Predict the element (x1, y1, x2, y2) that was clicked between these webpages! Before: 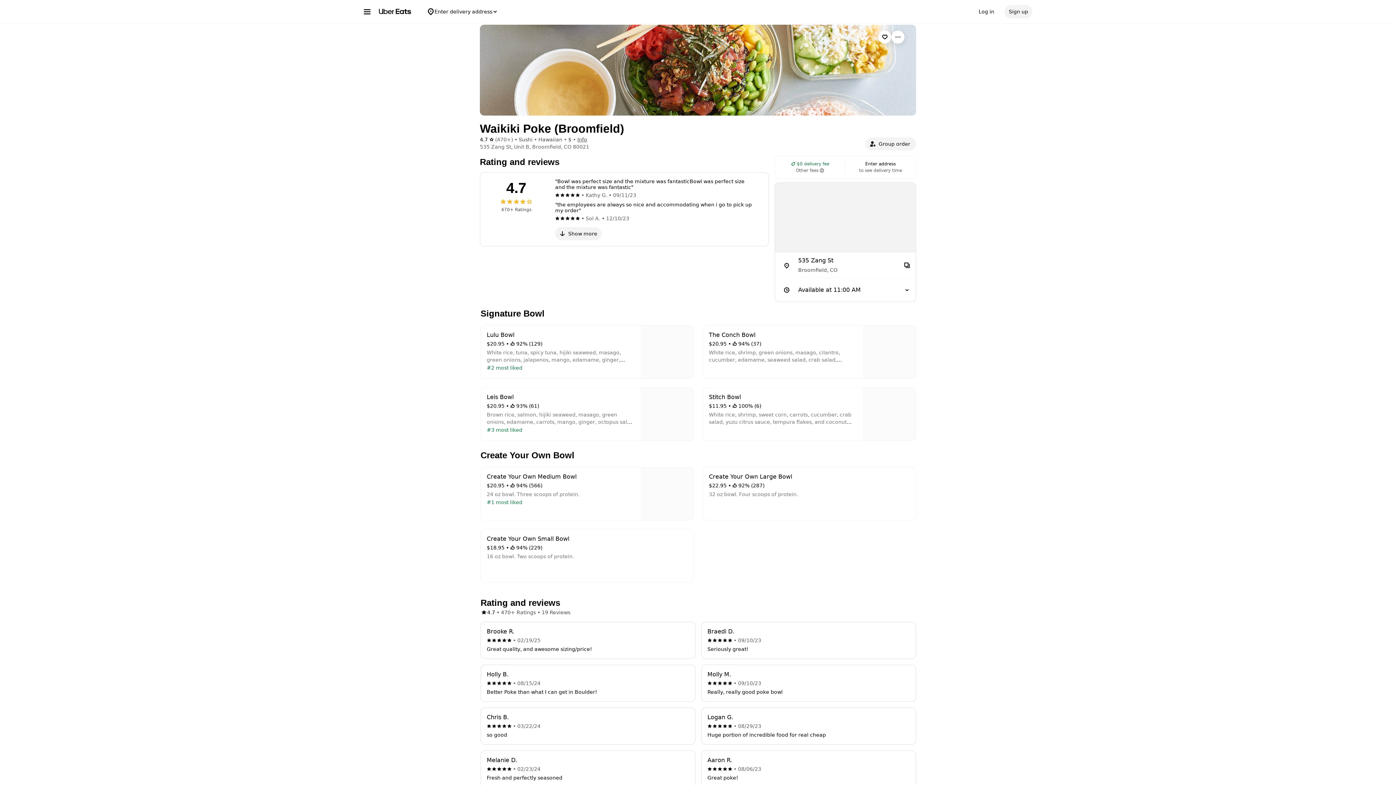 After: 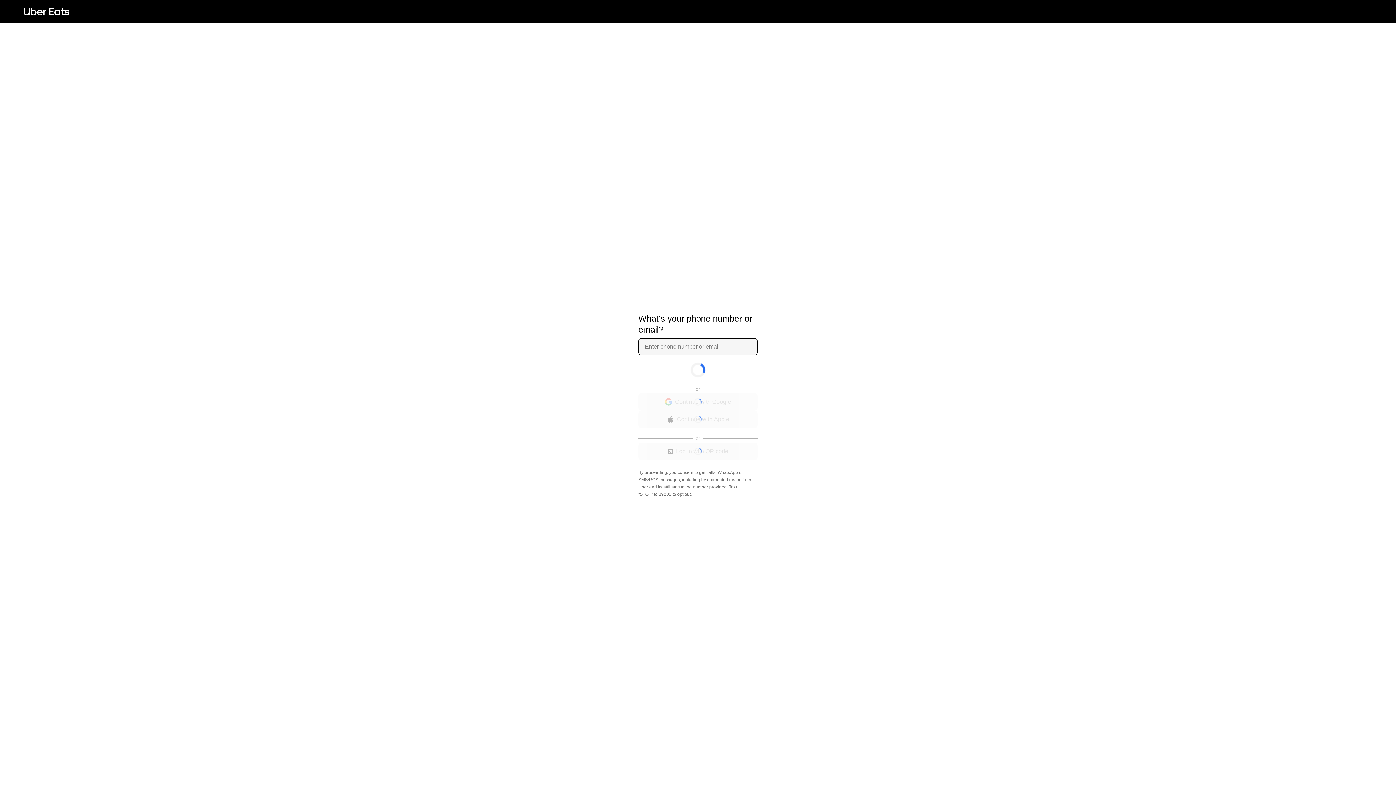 Action: bbox: (865, 137, 916, 150) label: Group order